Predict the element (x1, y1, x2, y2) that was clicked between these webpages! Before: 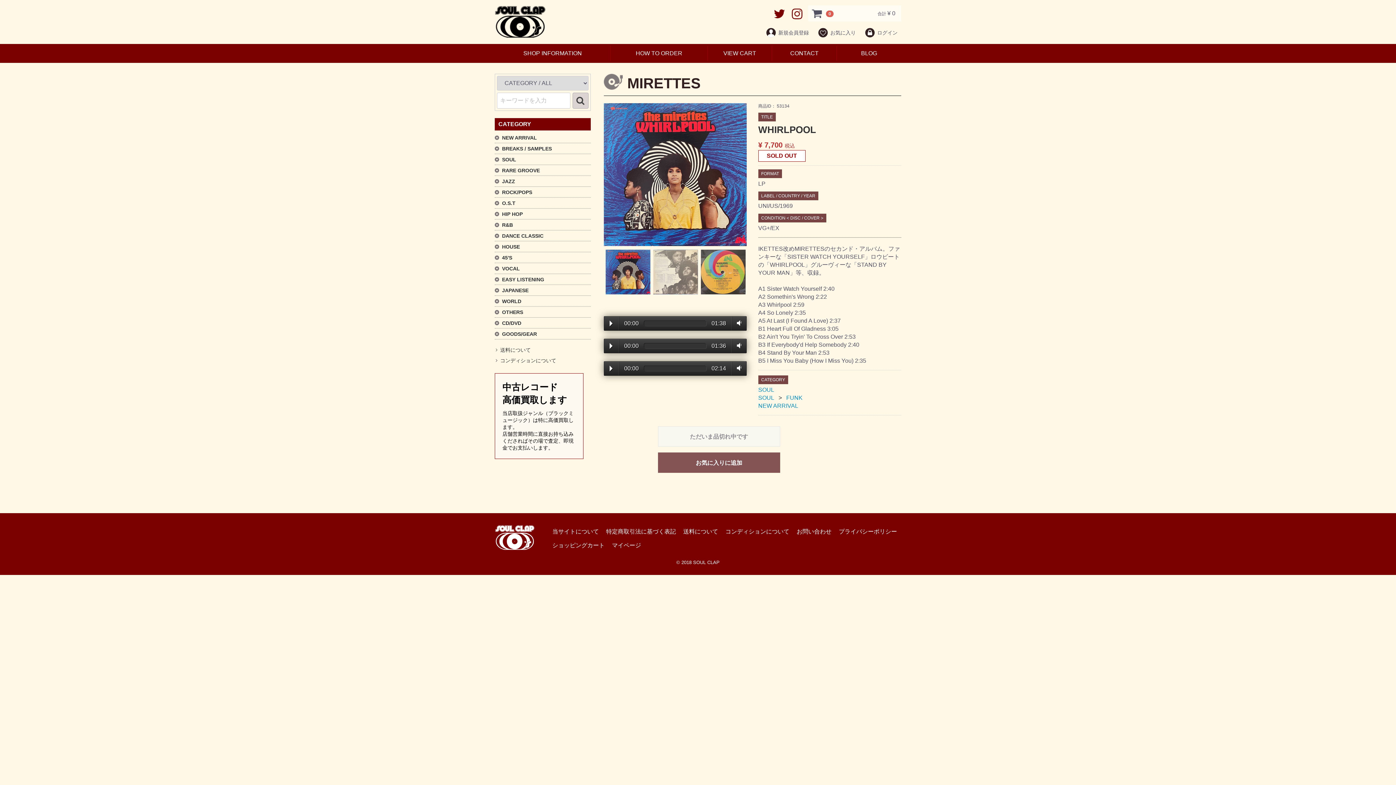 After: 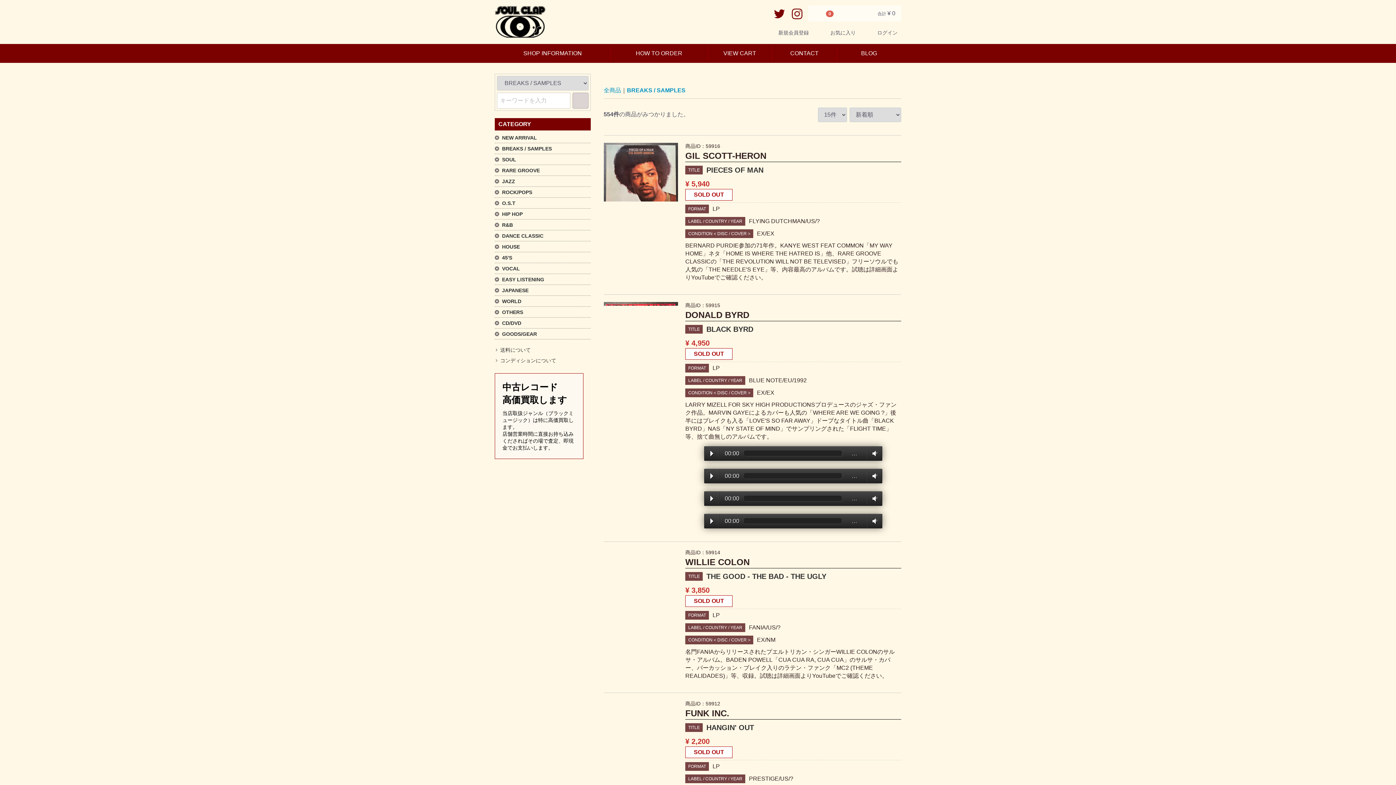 Action: bbox: (494, 143, 590, 154) label: BREAKS / SAMPLES